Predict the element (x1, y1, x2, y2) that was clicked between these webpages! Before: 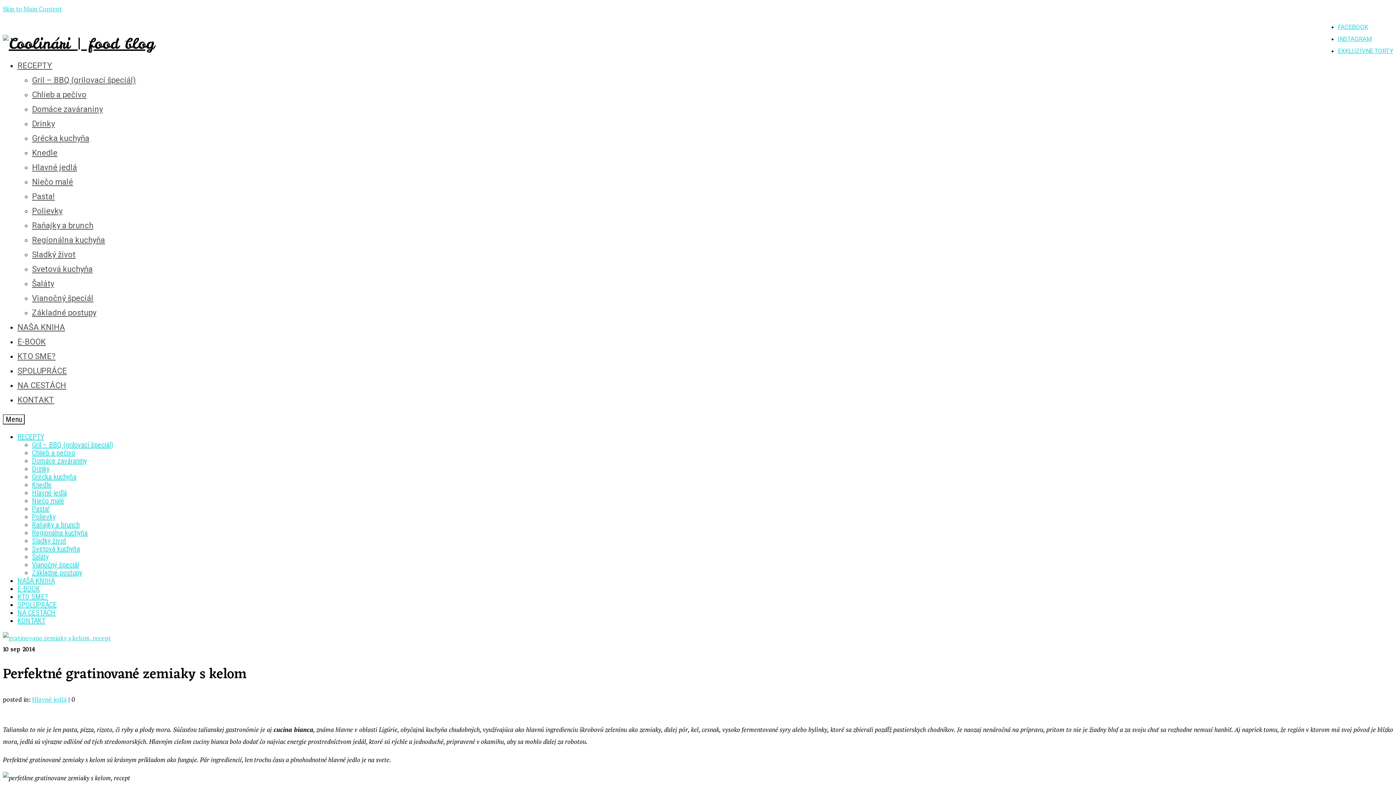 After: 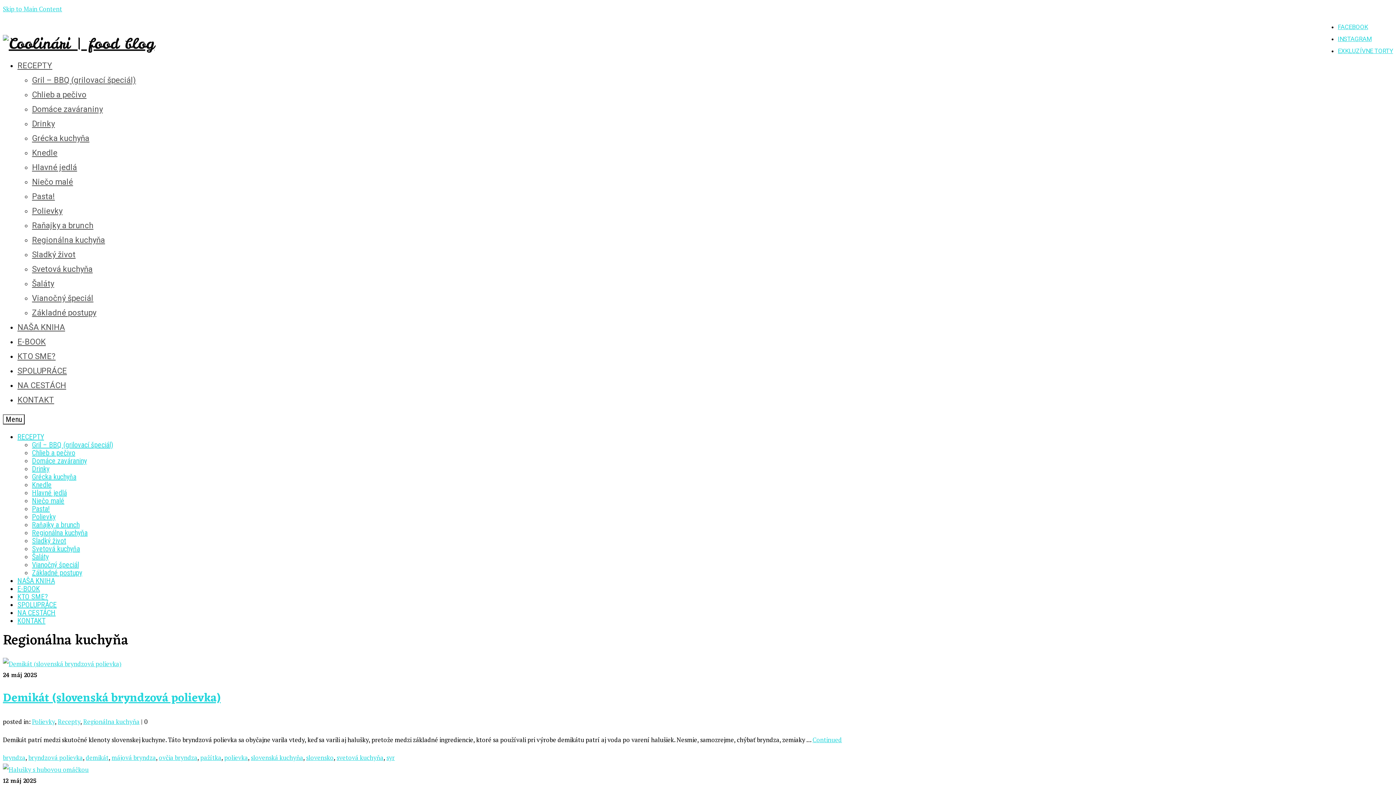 Action: label: Regionálna kuchyňa bbox: (32, 528, 87, 537)